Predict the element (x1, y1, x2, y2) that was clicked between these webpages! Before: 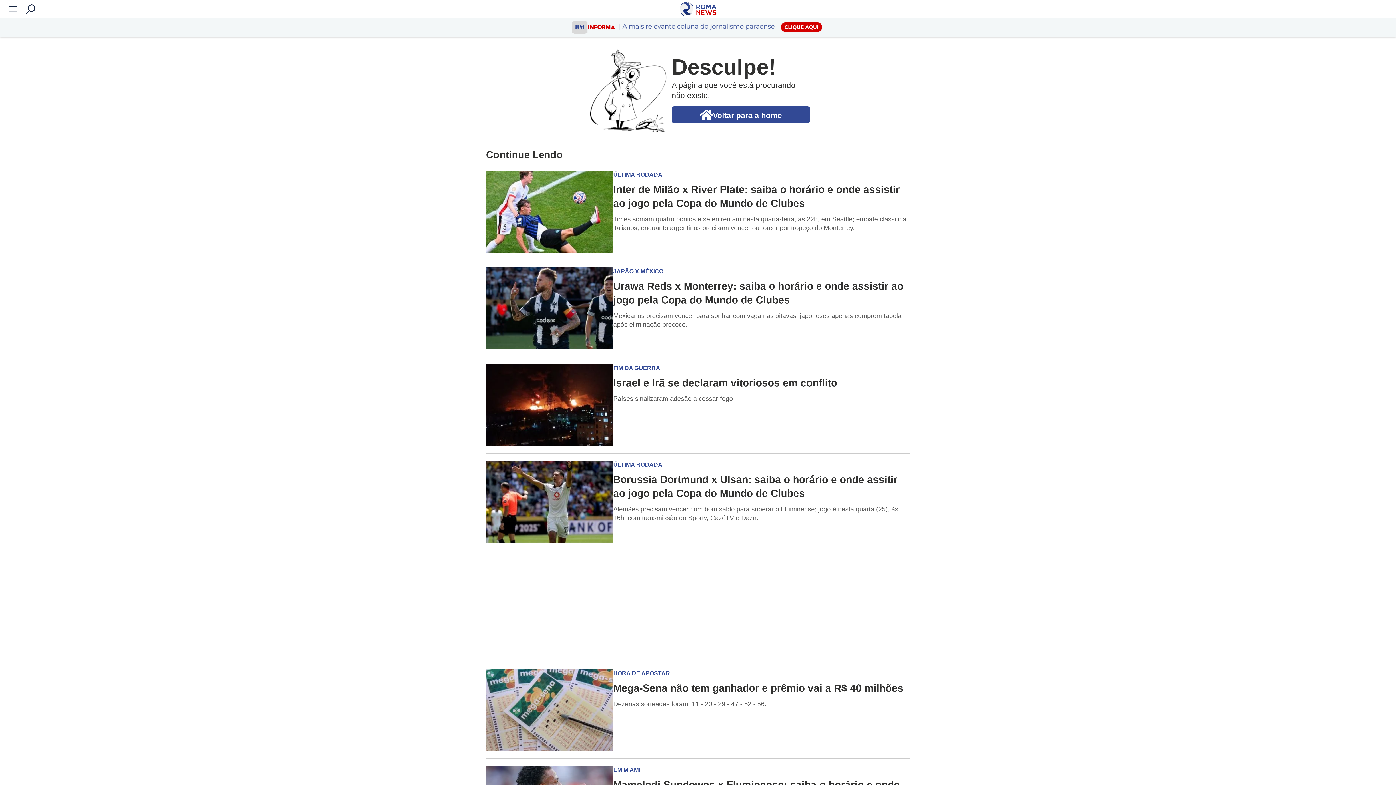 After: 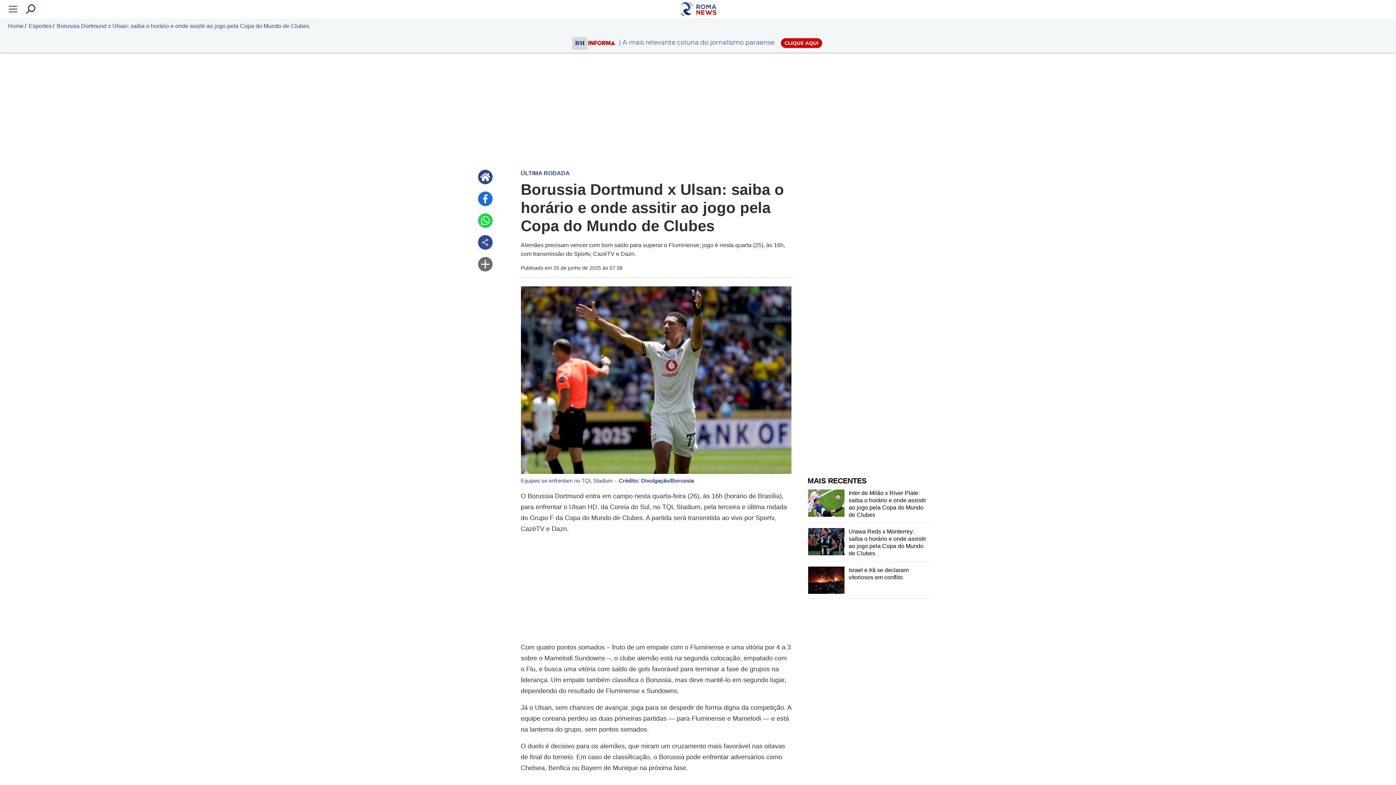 Action: label: ÚLTIMA RODADA

Borussia Dortmund x Ulsan: saiba o horário e onde assitir ao jogo pela Copa do Mundo de Clubes
Alemães precisam vencer com bom saldo para superar o Fluminense; jogo é nesta quarta (25), às 16h, com transmissão do Sportv, CazéTV e Dazn. bbox: (486, 461, 910, 542)